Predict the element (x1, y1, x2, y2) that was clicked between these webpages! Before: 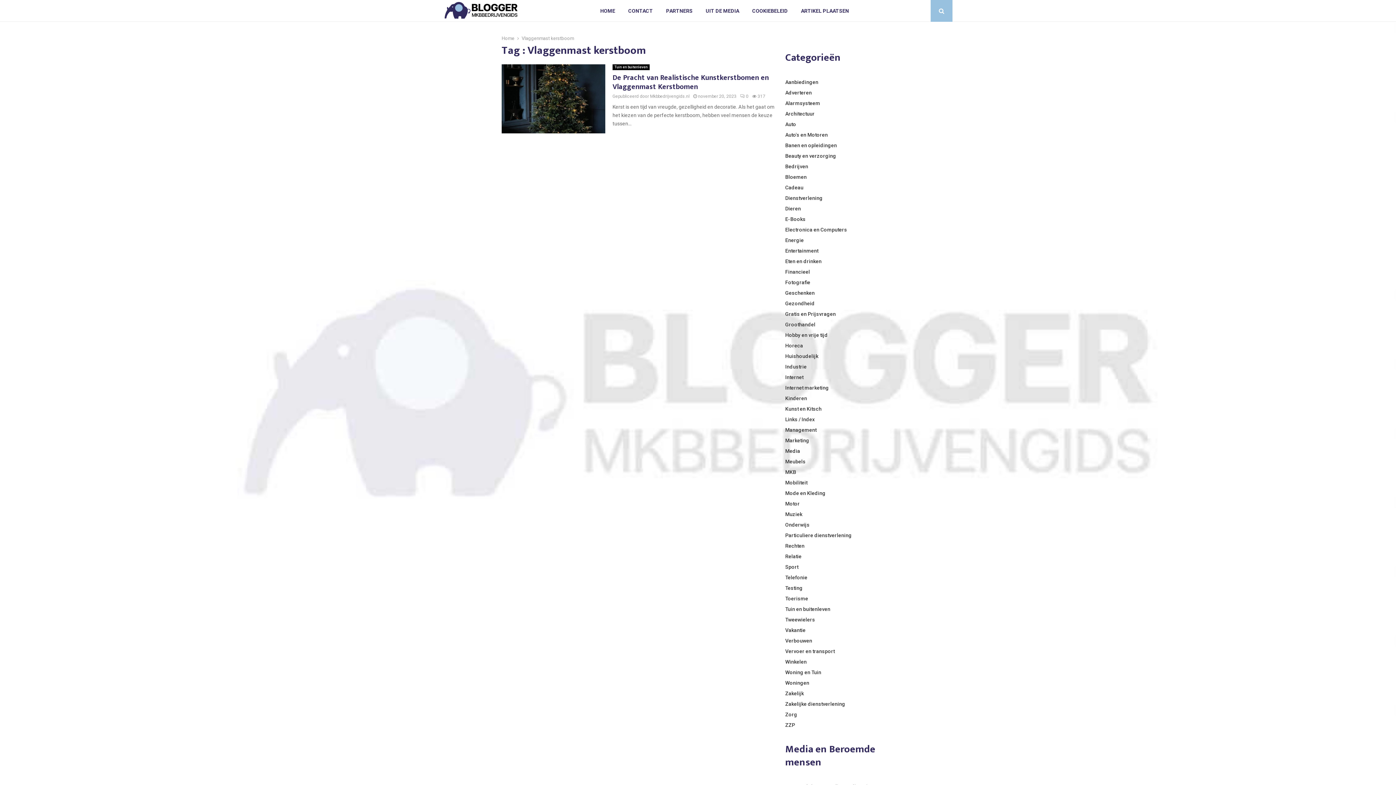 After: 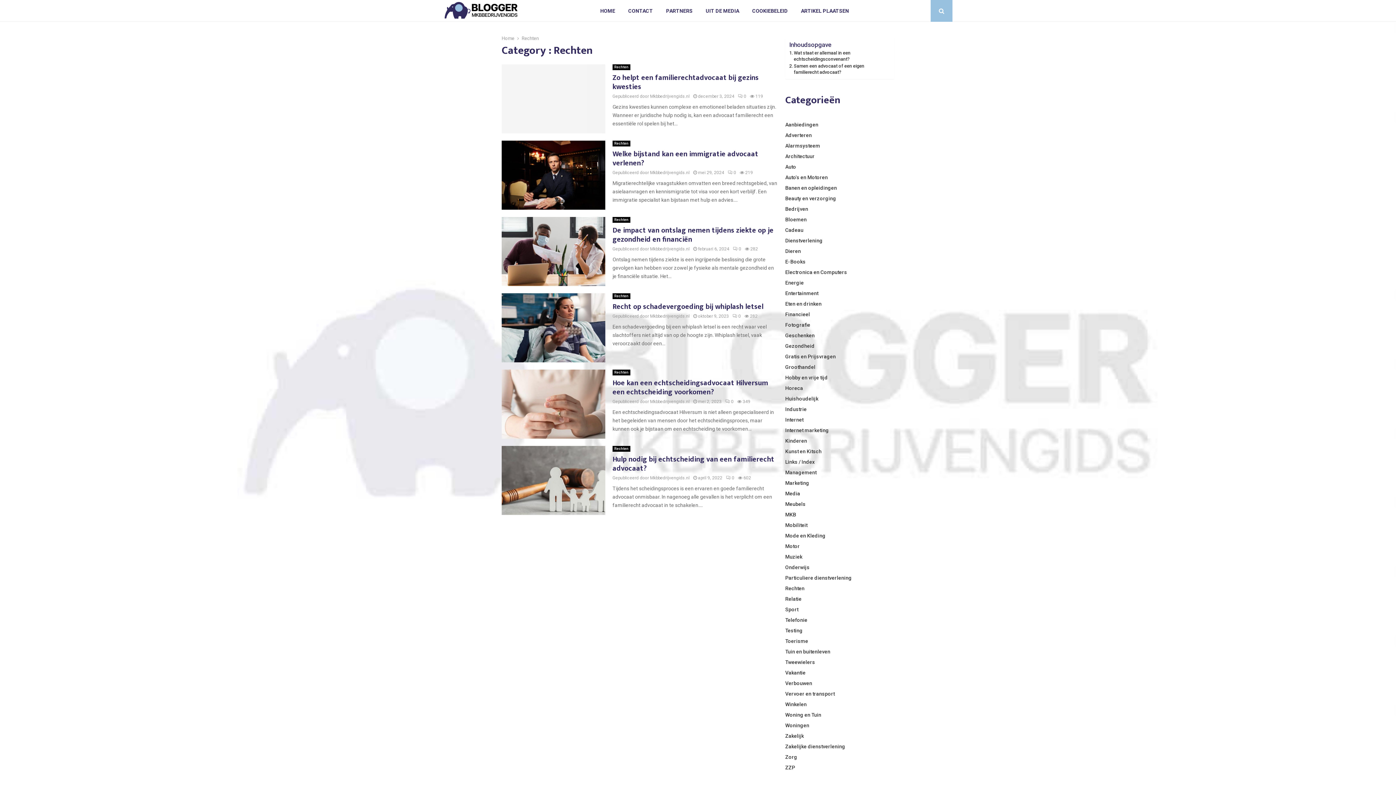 Action: bbox: (785, 543, 804, 549) label: Rechten